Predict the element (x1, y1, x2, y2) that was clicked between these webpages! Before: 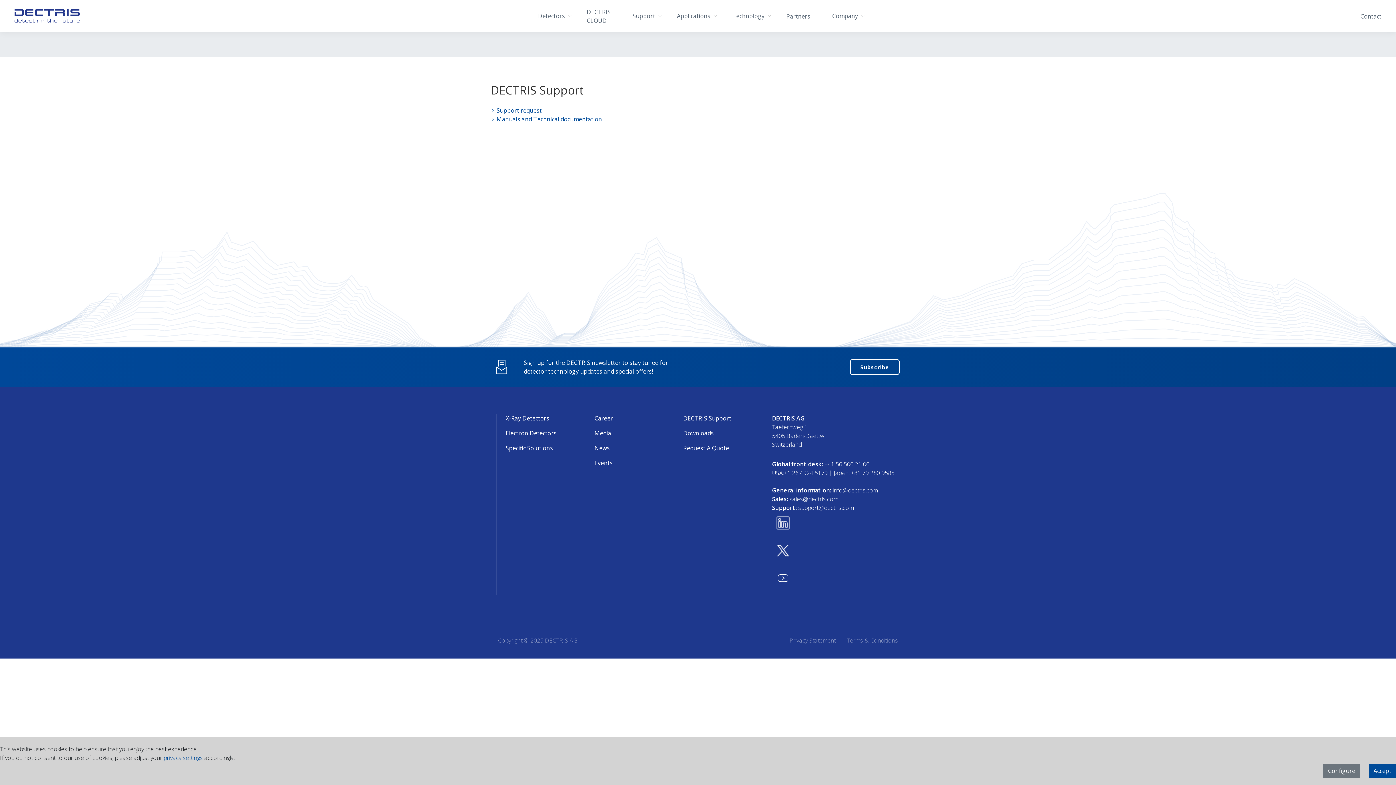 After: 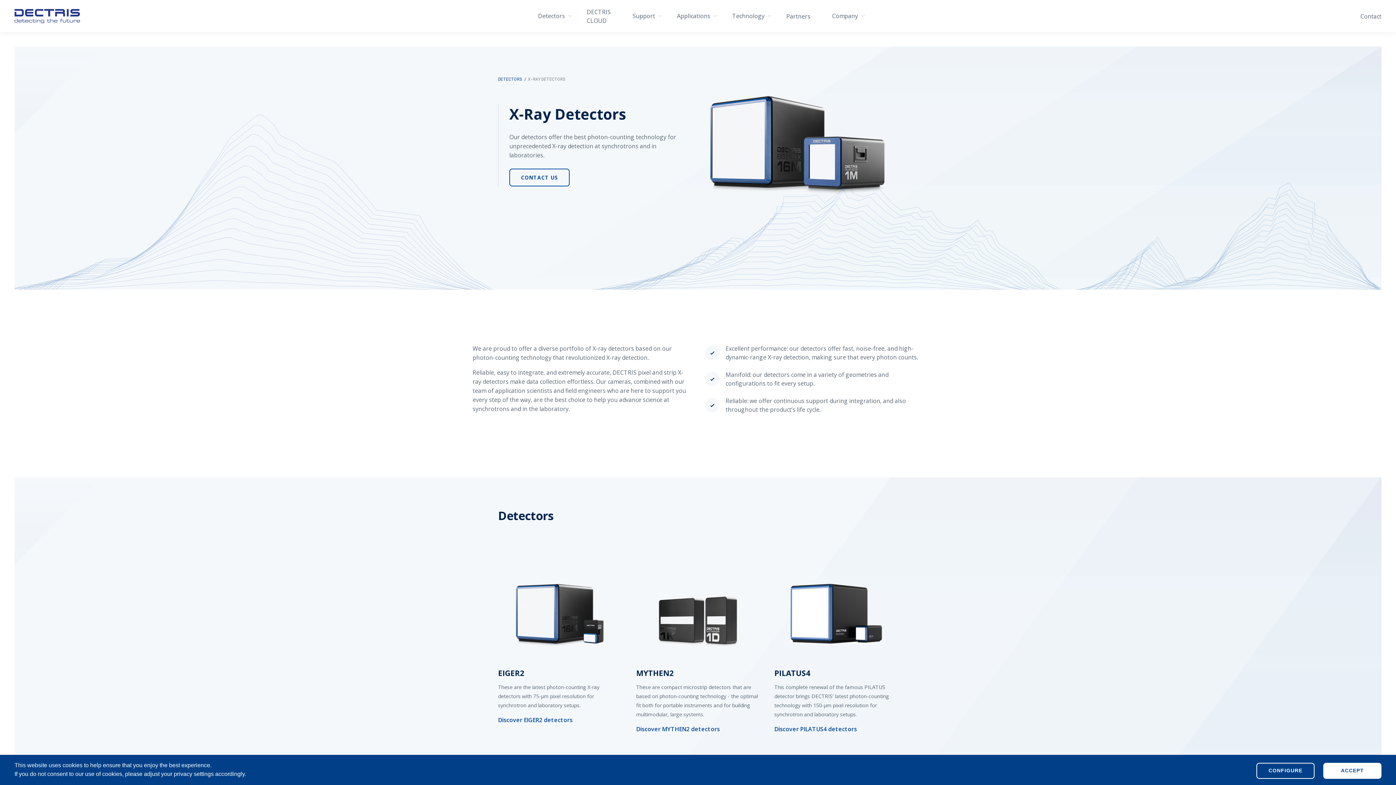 Action: label: X-Ray Detectors bbox: (505, 414, 549, 422)